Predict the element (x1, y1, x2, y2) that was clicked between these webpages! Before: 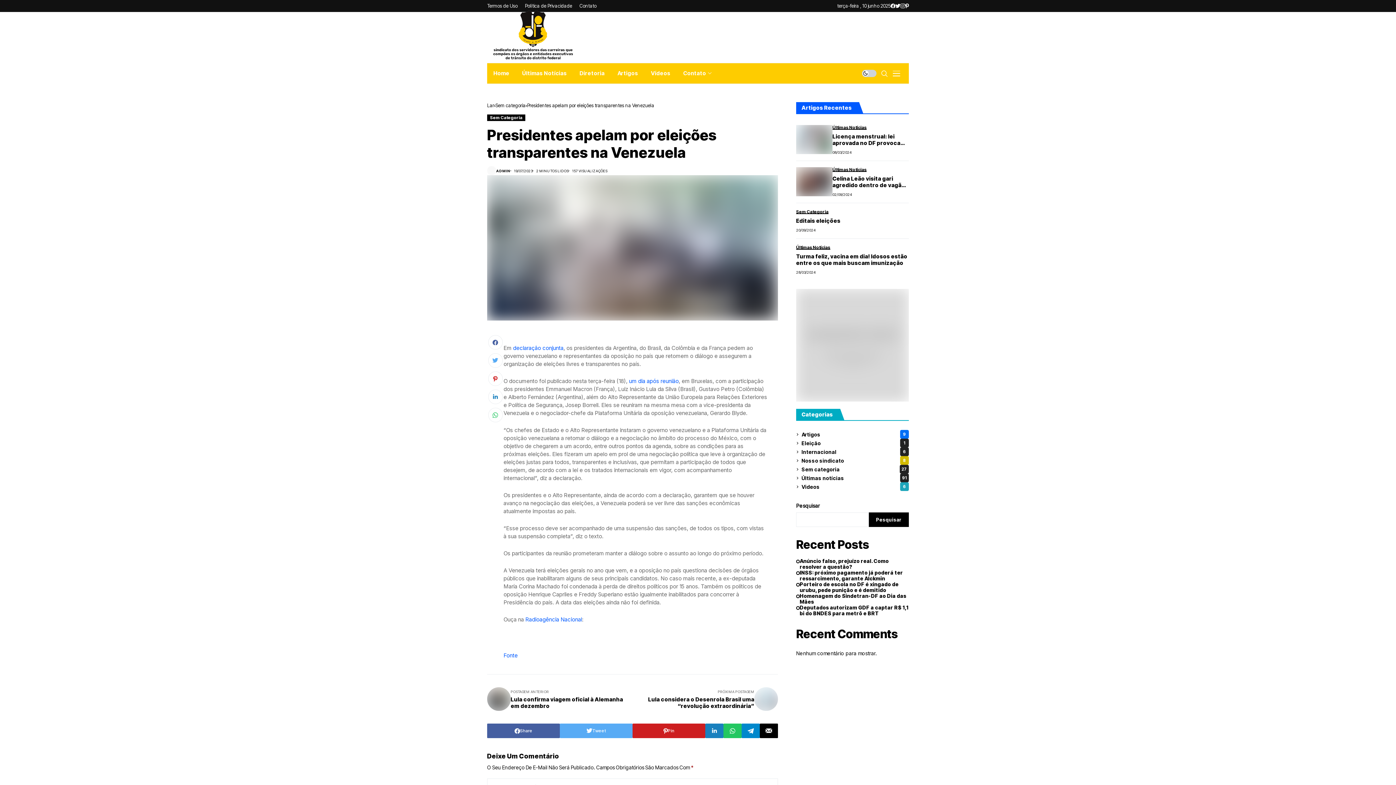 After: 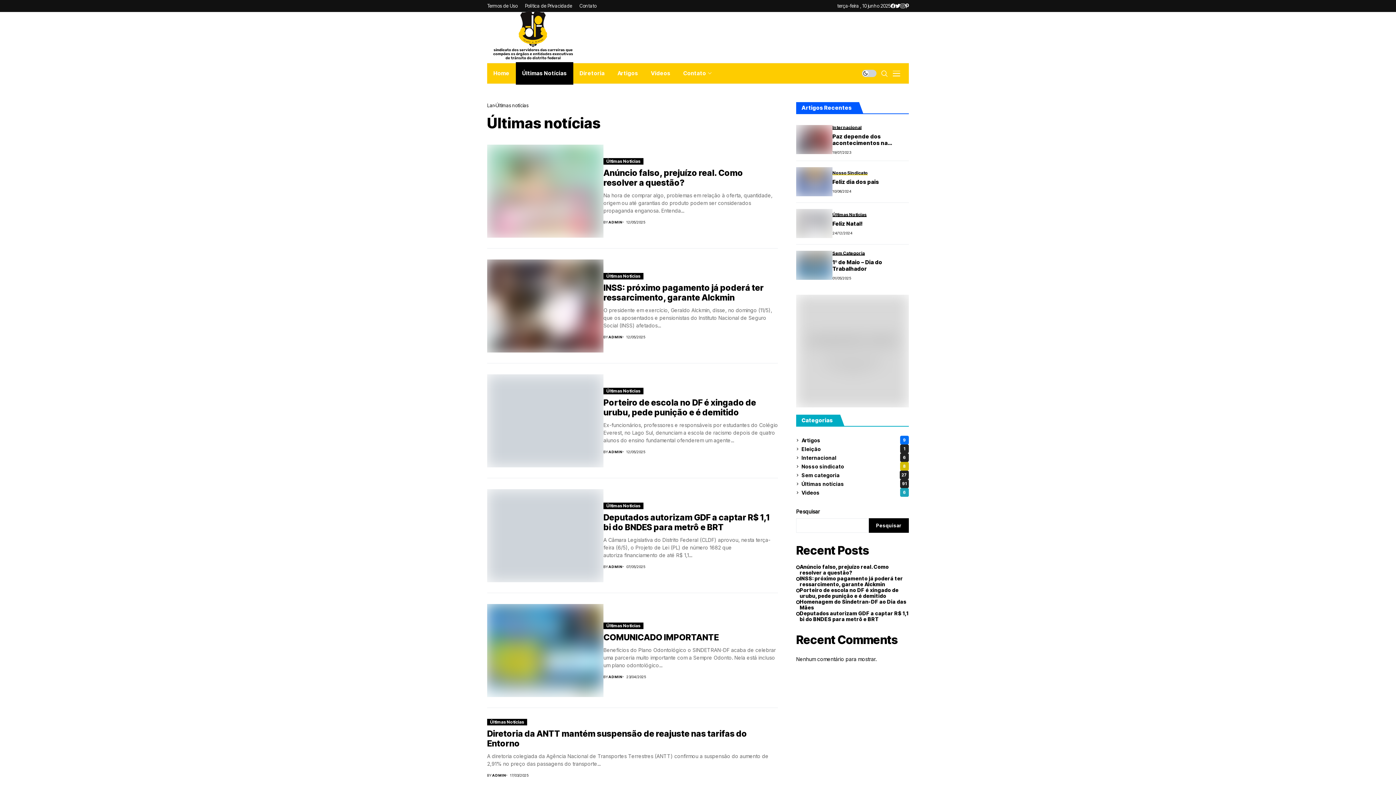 Action: label: Últimas Notícias bbox: (516, 63, 573, 83)